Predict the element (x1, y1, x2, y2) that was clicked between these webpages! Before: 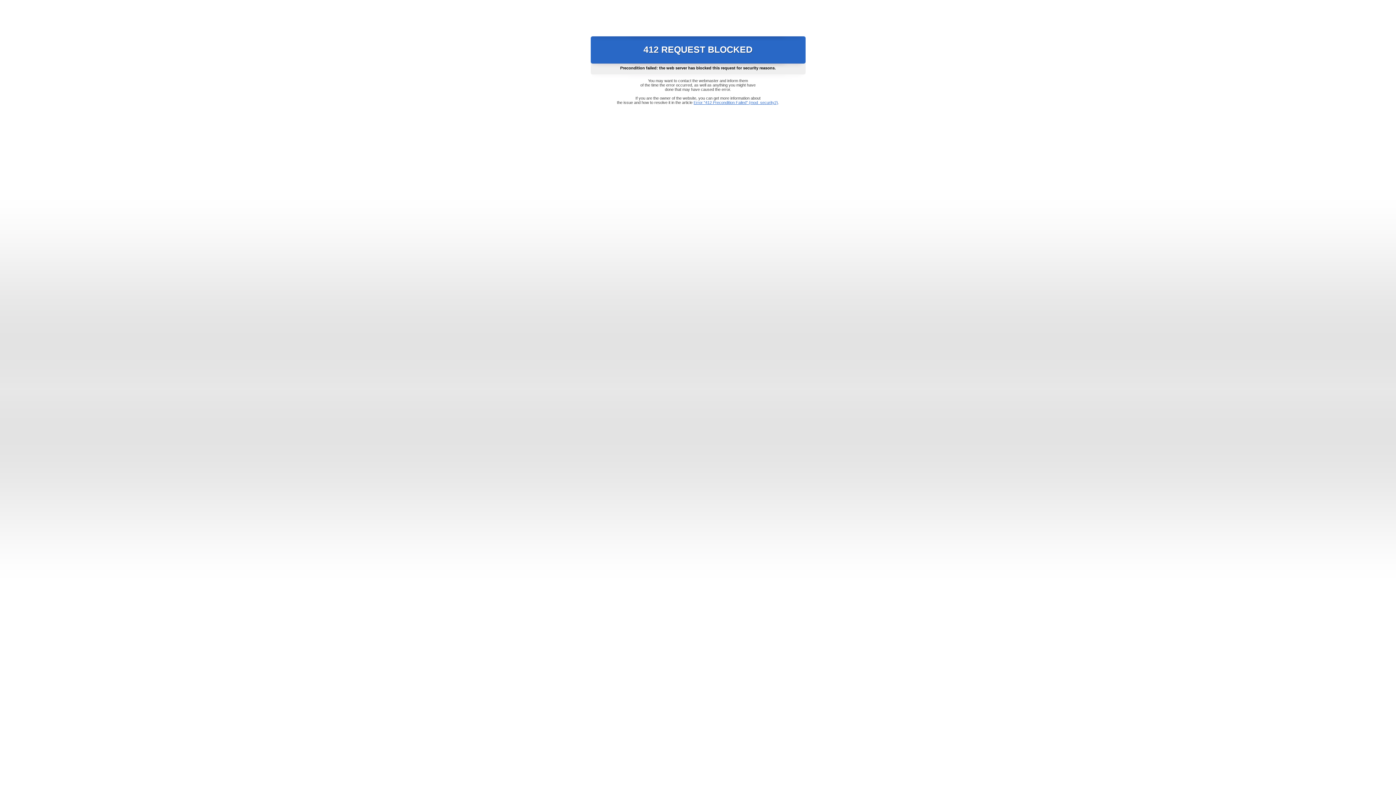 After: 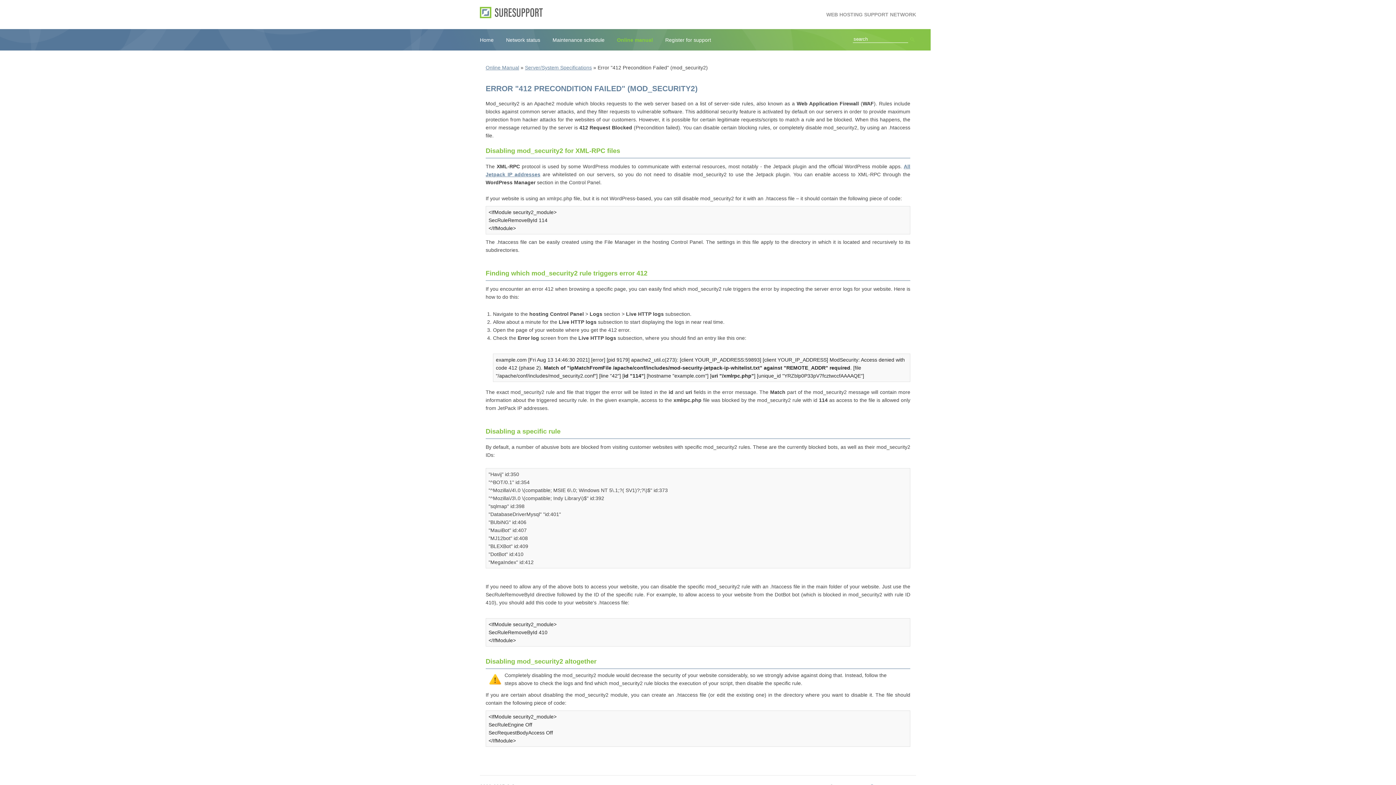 Action: bbox: (693, 100, 778, 104) label: Error "412 Precondition Failed" (mod_security2)